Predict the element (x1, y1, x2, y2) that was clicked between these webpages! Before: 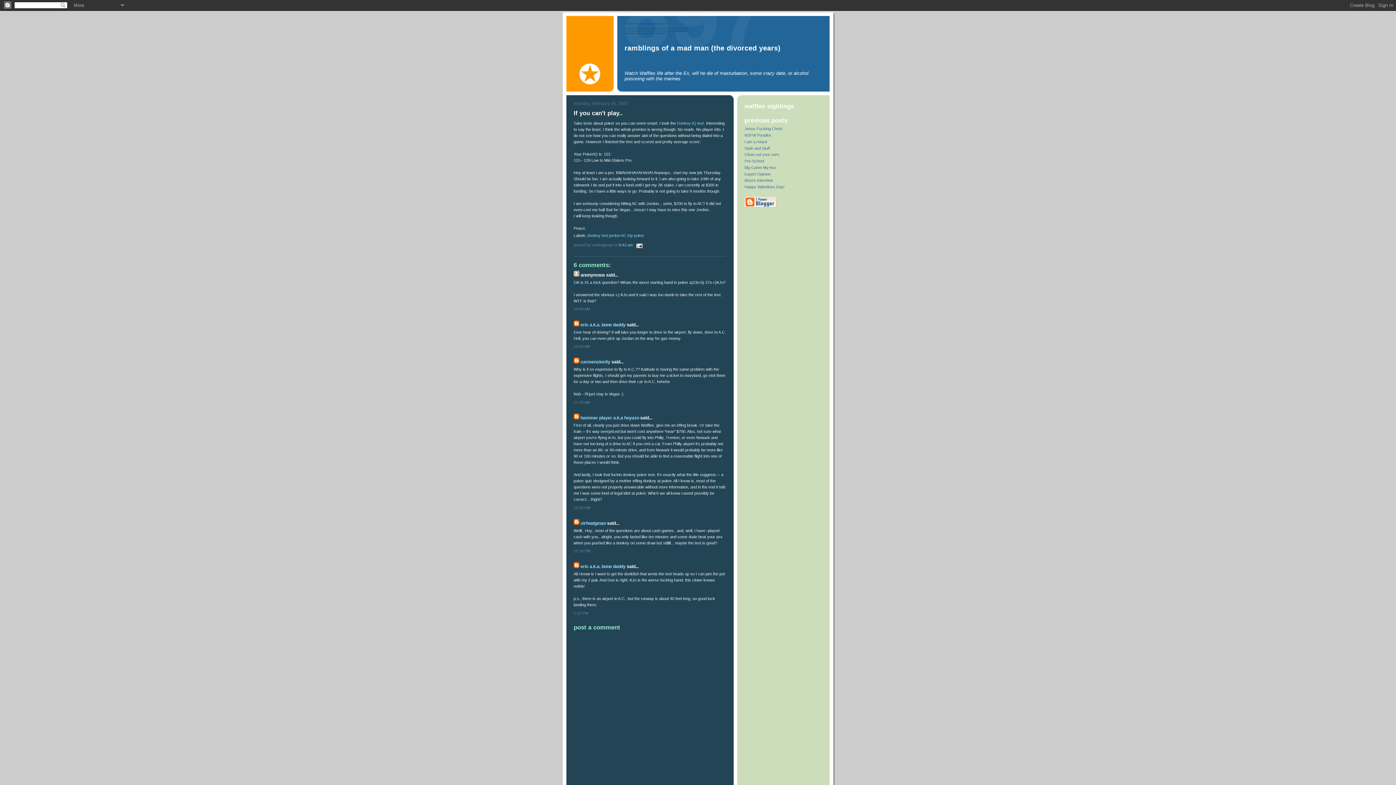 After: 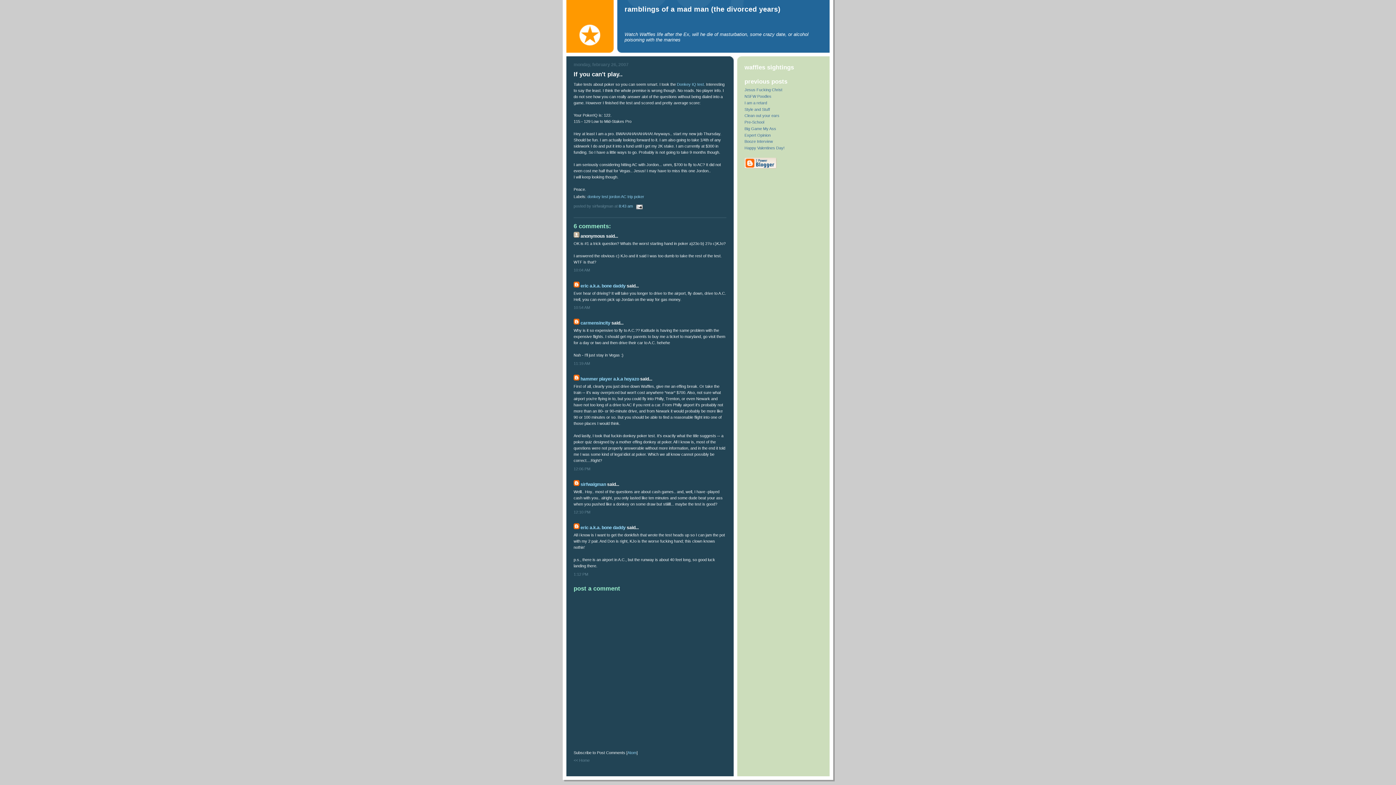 Action: bbox: (573, 505, 590, 510) label: 12:06 PM